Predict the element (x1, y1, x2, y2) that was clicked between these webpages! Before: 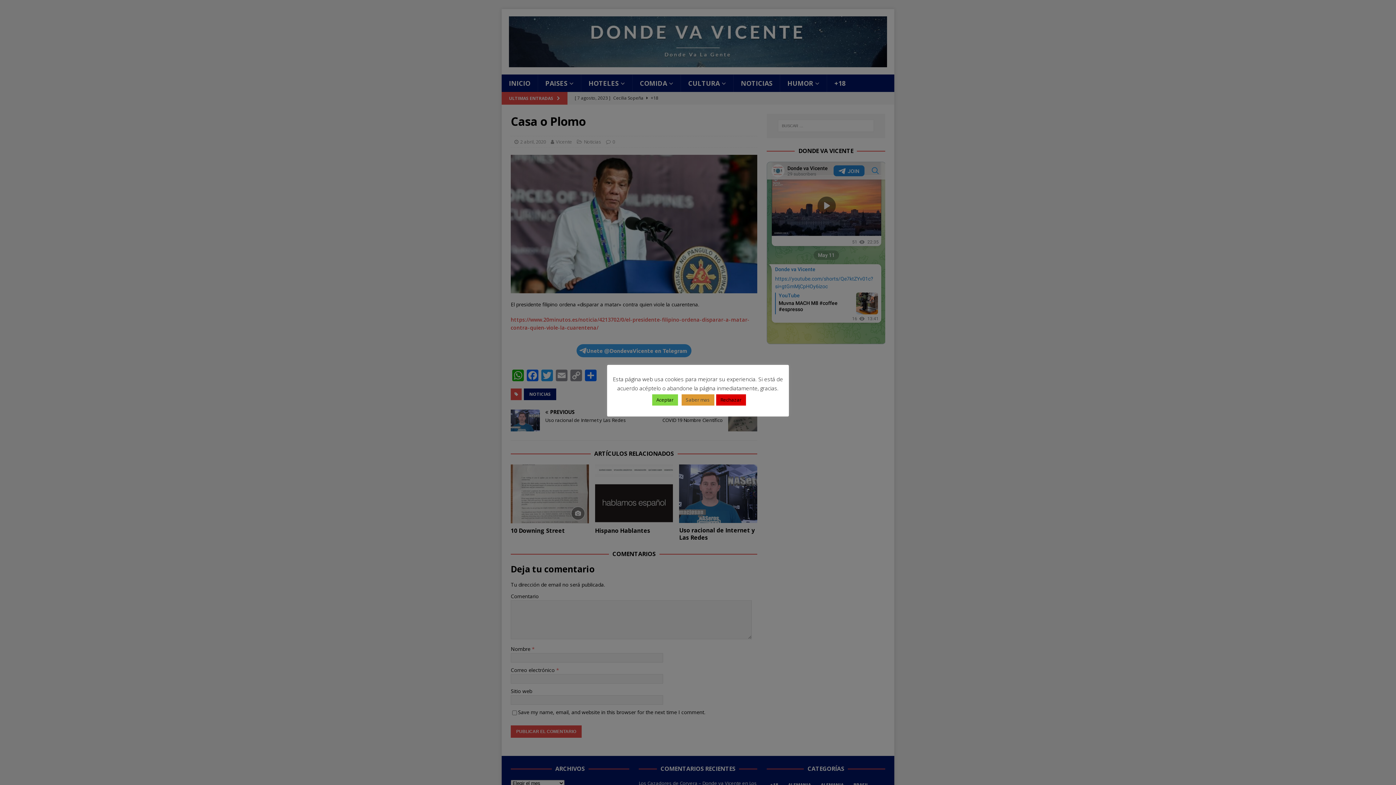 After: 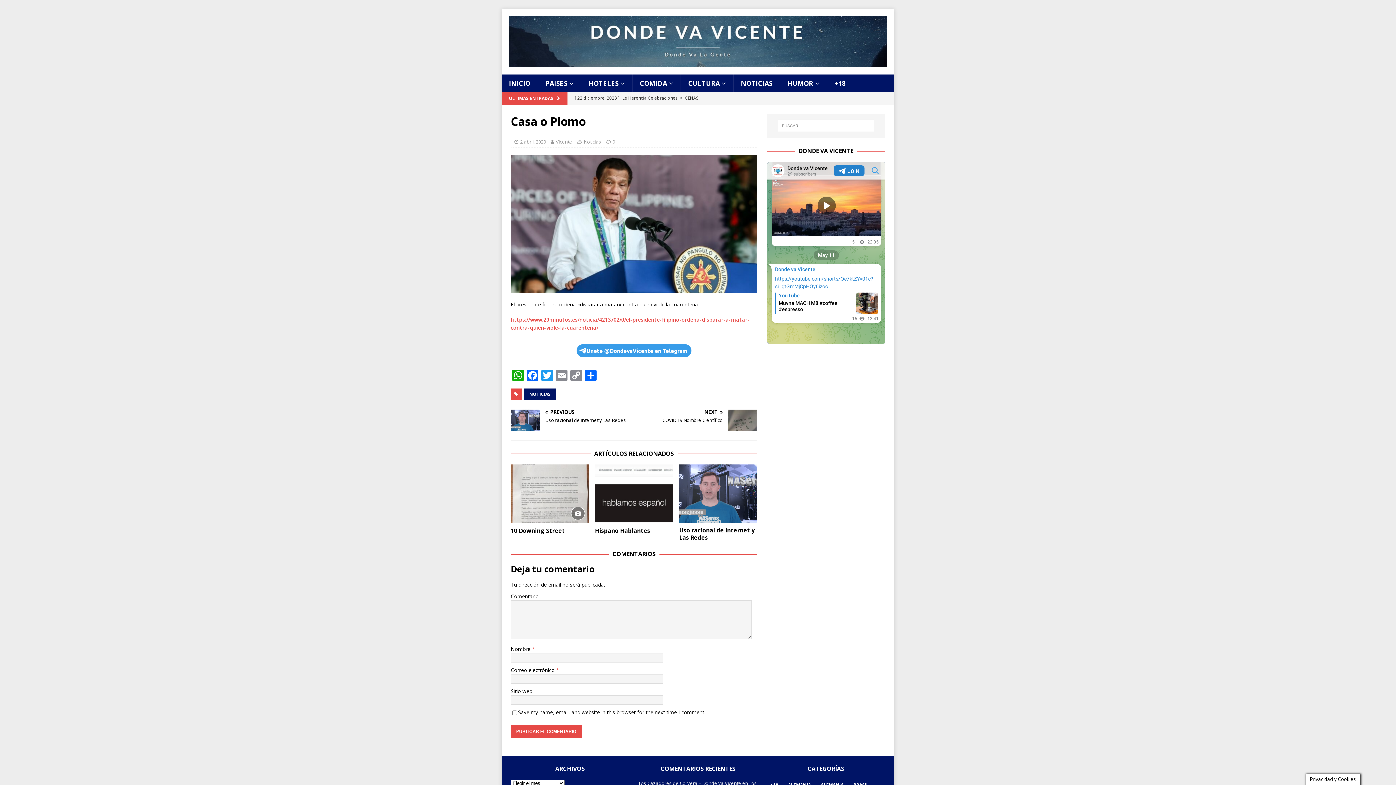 Action: bbox: (652, 394, 678, 405) label: Aceptar